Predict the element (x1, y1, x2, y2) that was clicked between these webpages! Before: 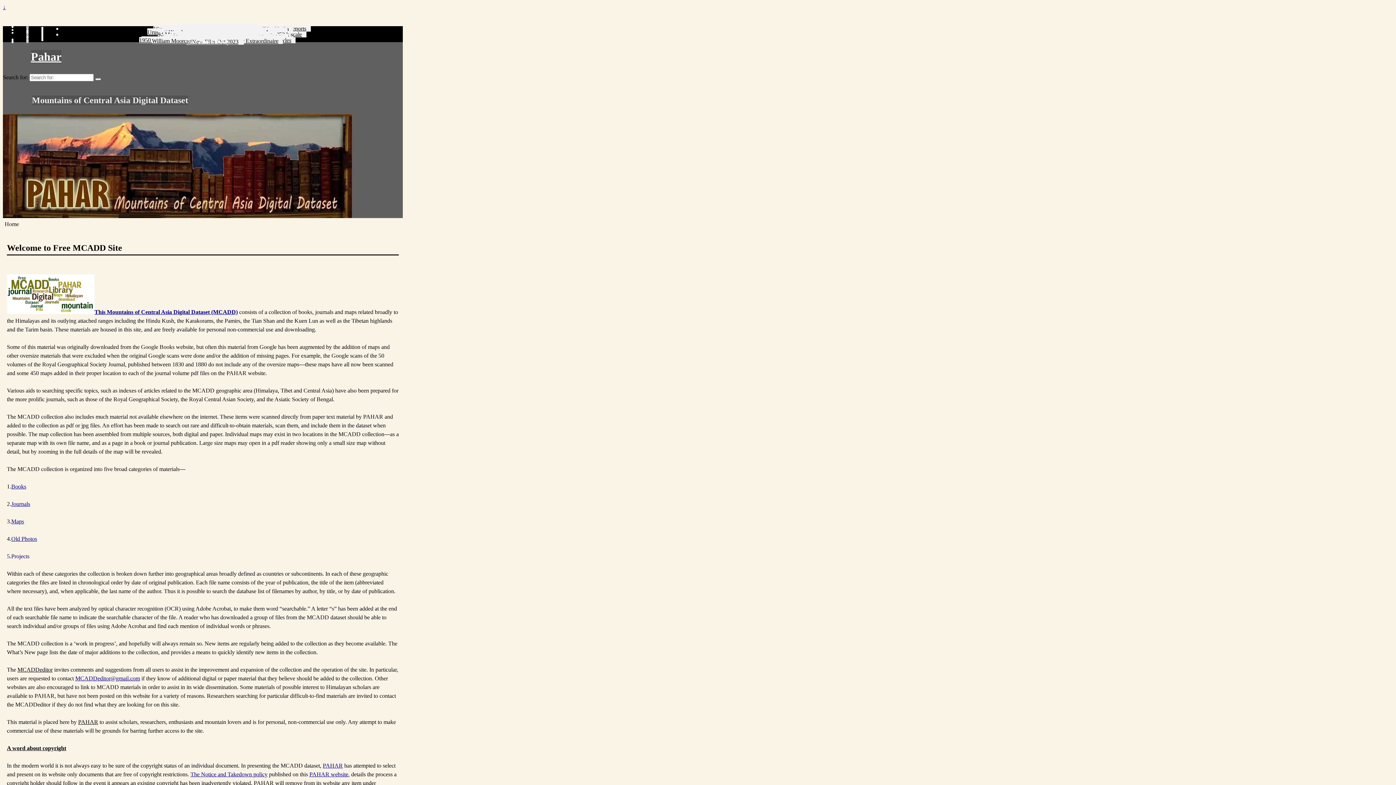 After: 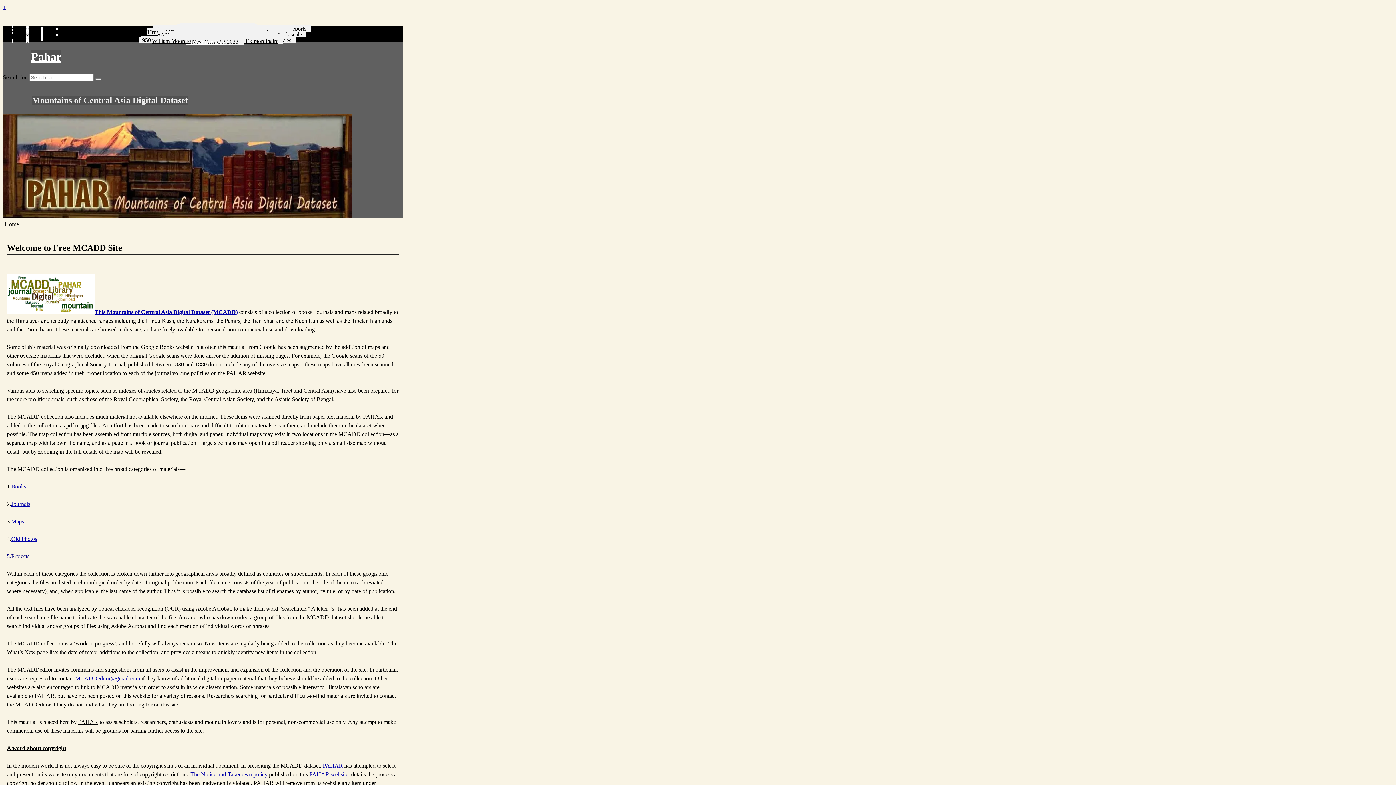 Action: bbox: (309, 771, 348, 777) label: PAHAR website